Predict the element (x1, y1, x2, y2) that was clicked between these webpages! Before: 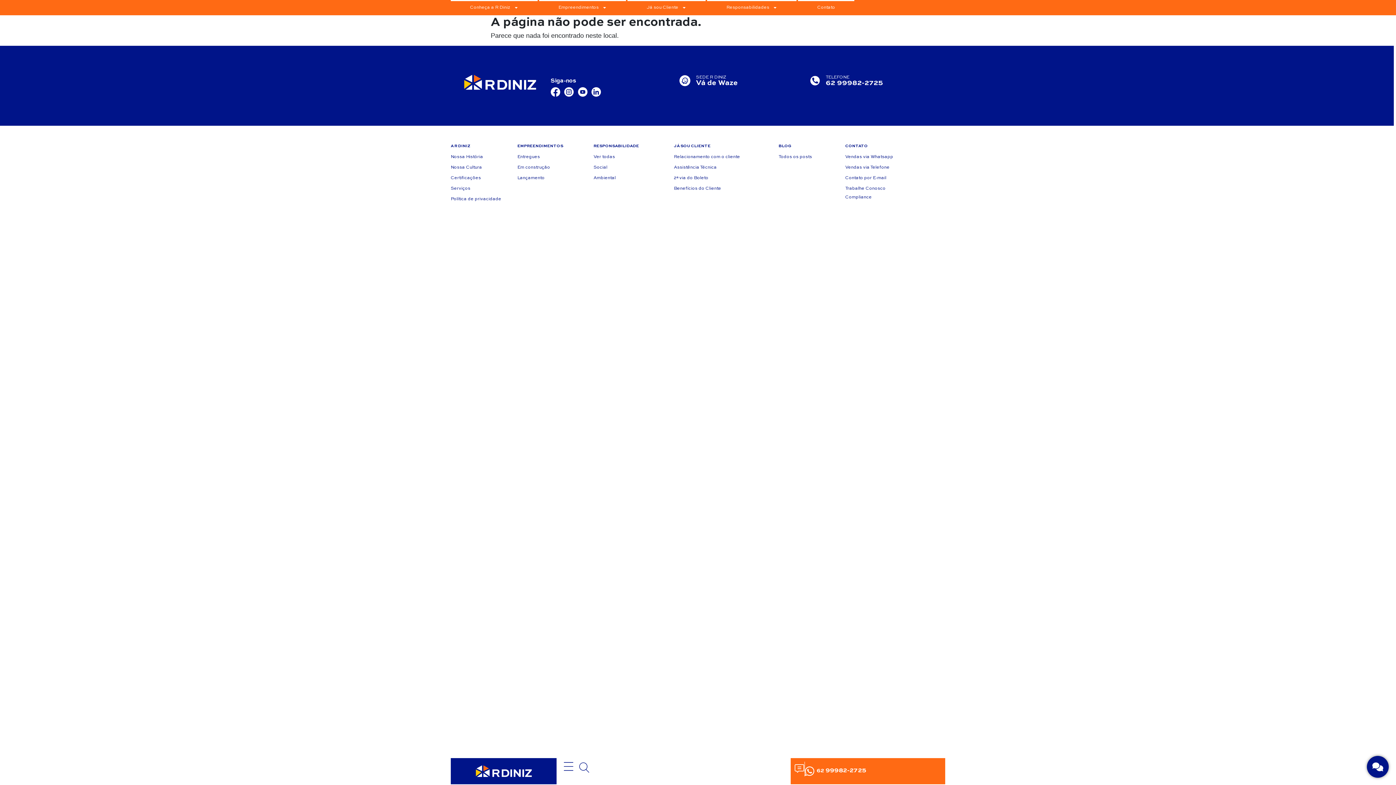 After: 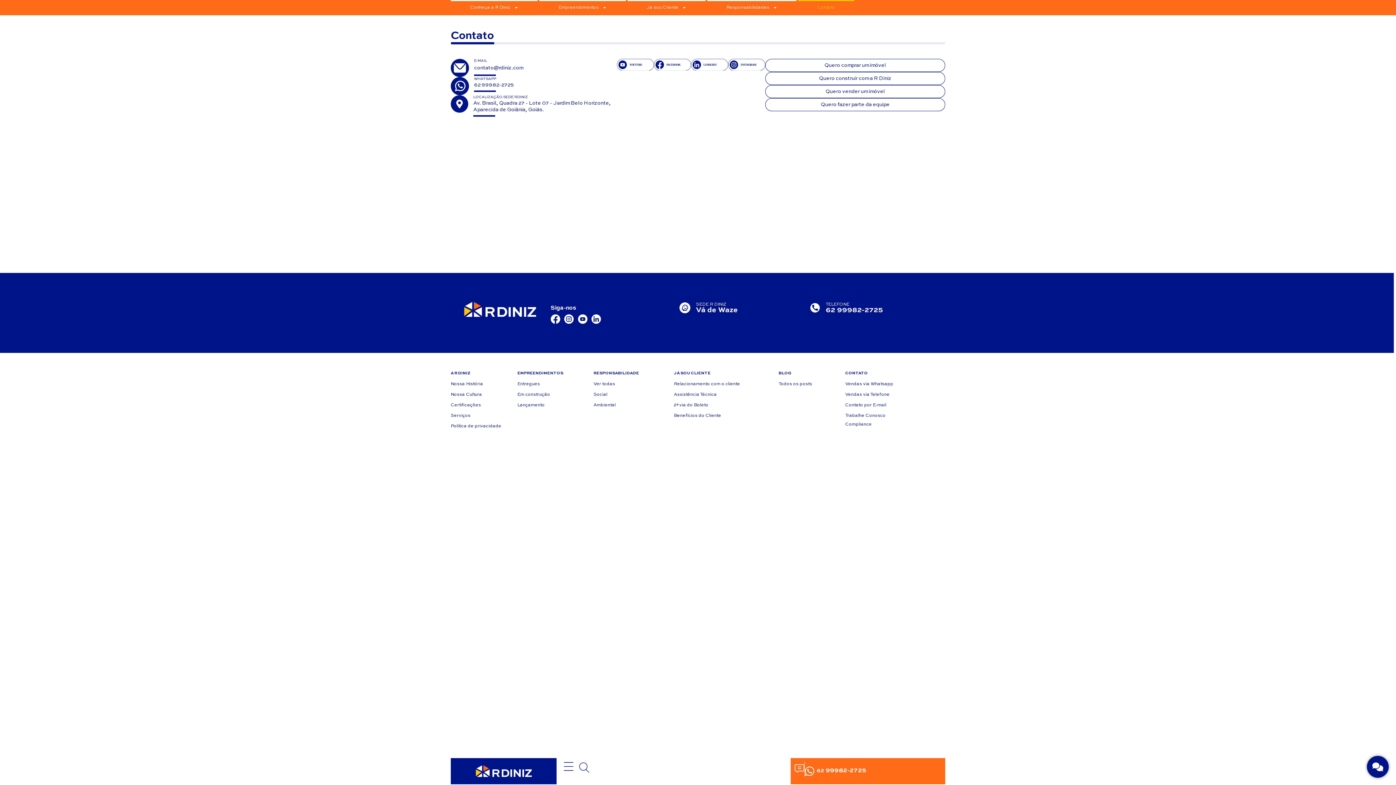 Action: bbox: (798, 0, 854, 15) label: Contato